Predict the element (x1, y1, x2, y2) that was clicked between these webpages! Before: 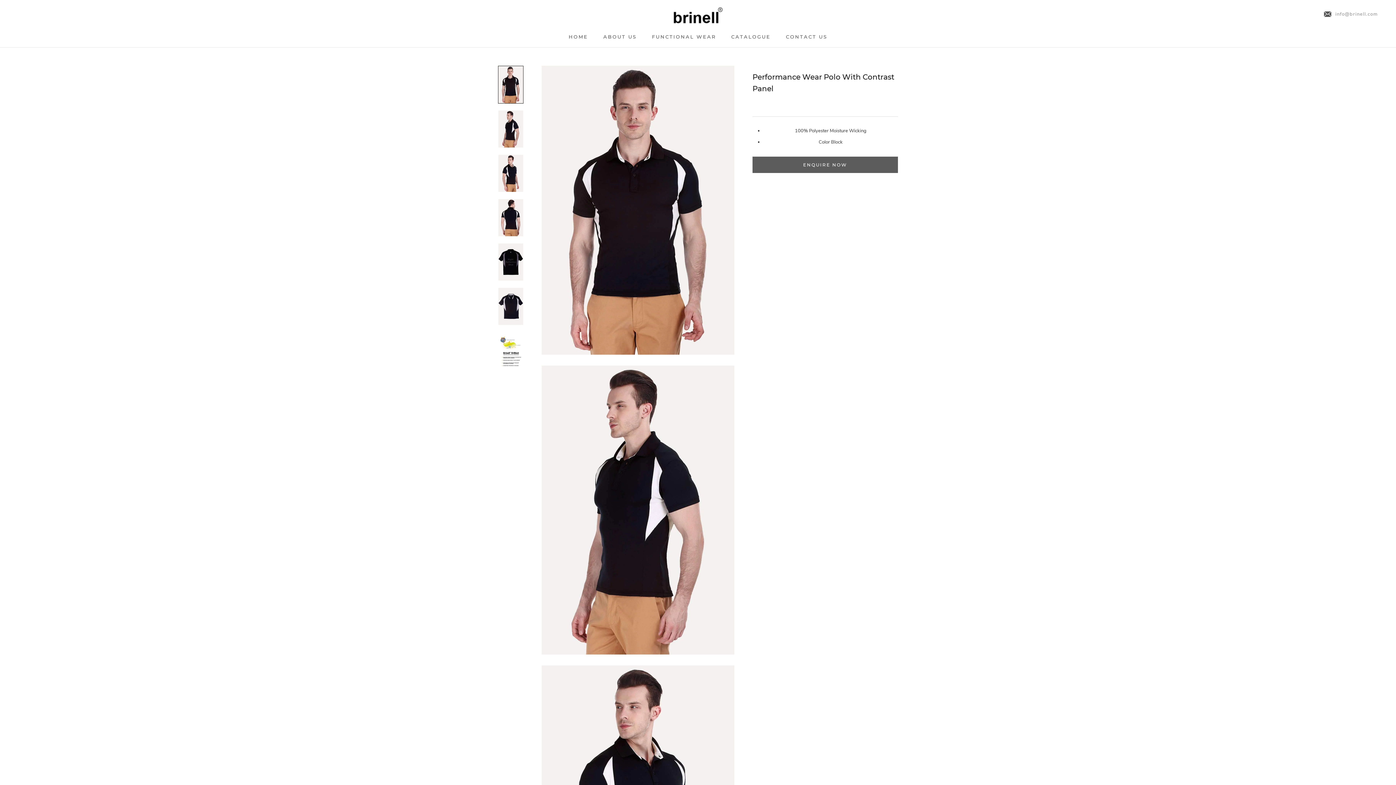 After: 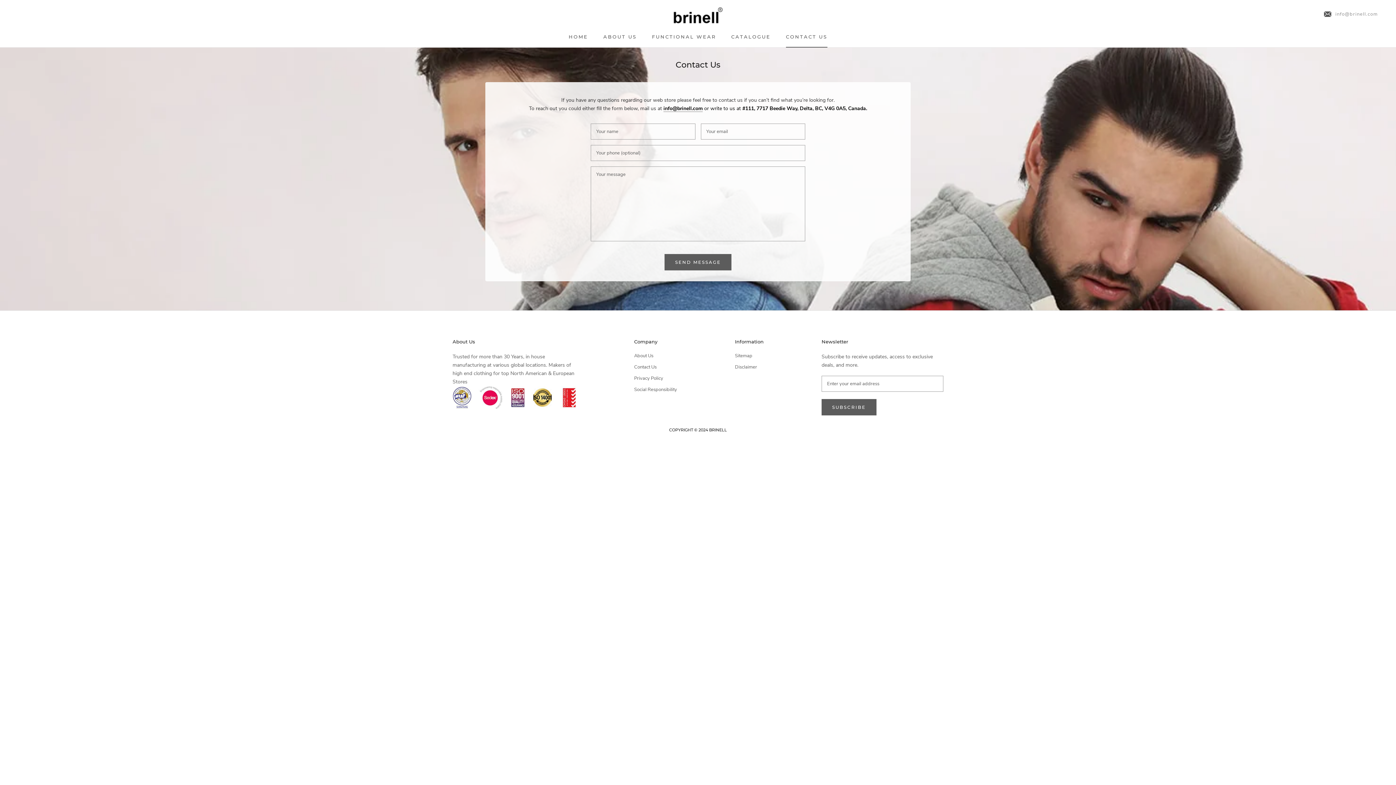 Action: bbox: (786, 33, 827, 39) label: CONTACT US
CONTACT US